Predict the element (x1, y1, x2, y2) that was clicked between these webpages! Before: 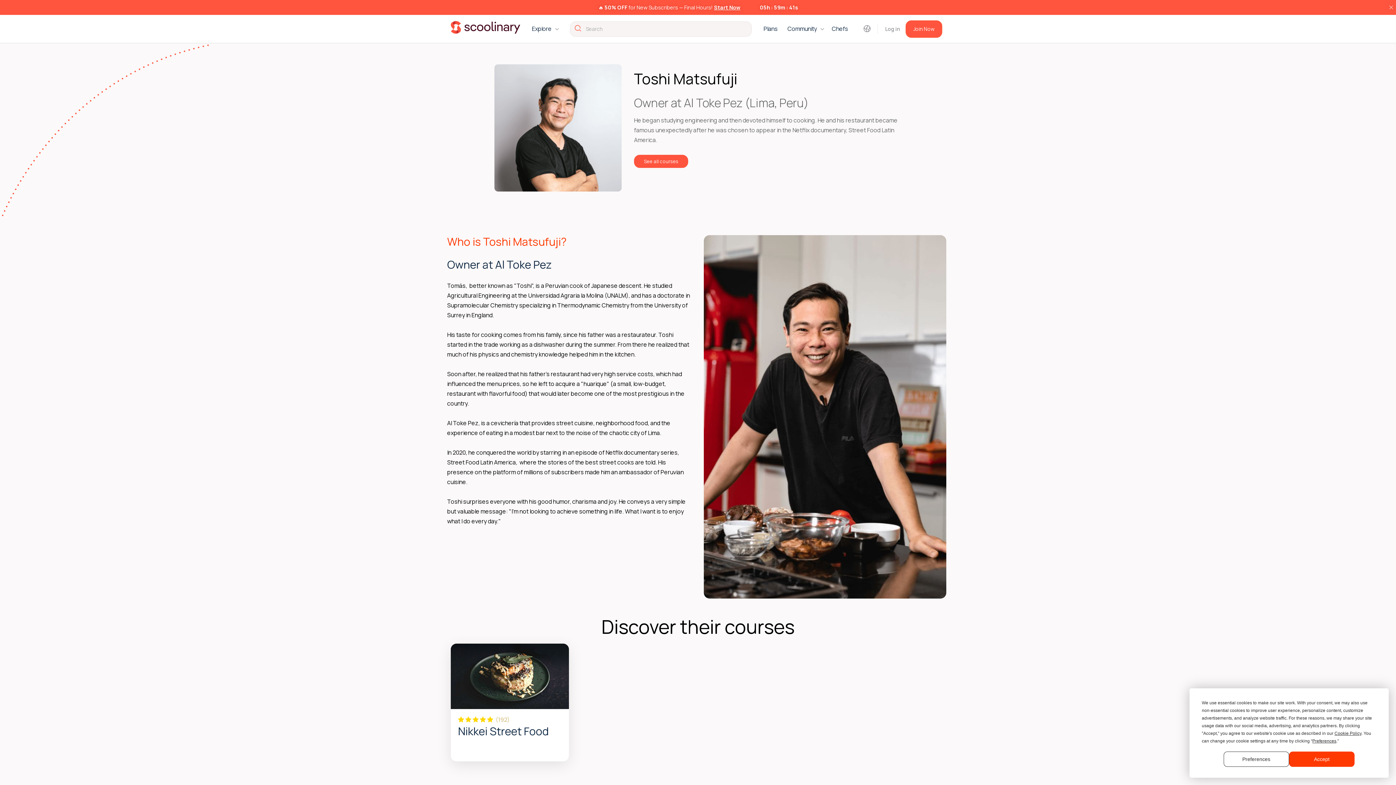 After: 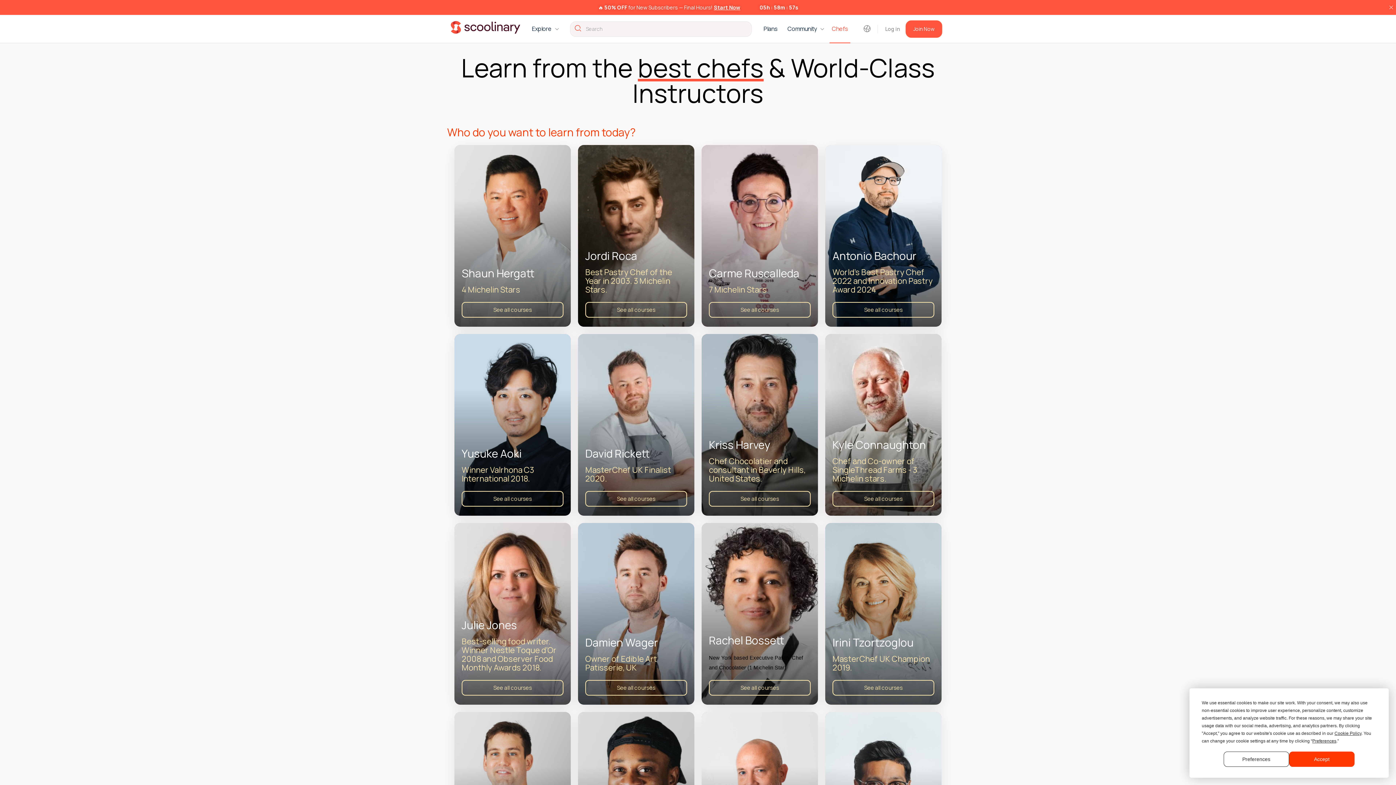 Action: bbox: (829, 15, 850, 43) label: Chefs